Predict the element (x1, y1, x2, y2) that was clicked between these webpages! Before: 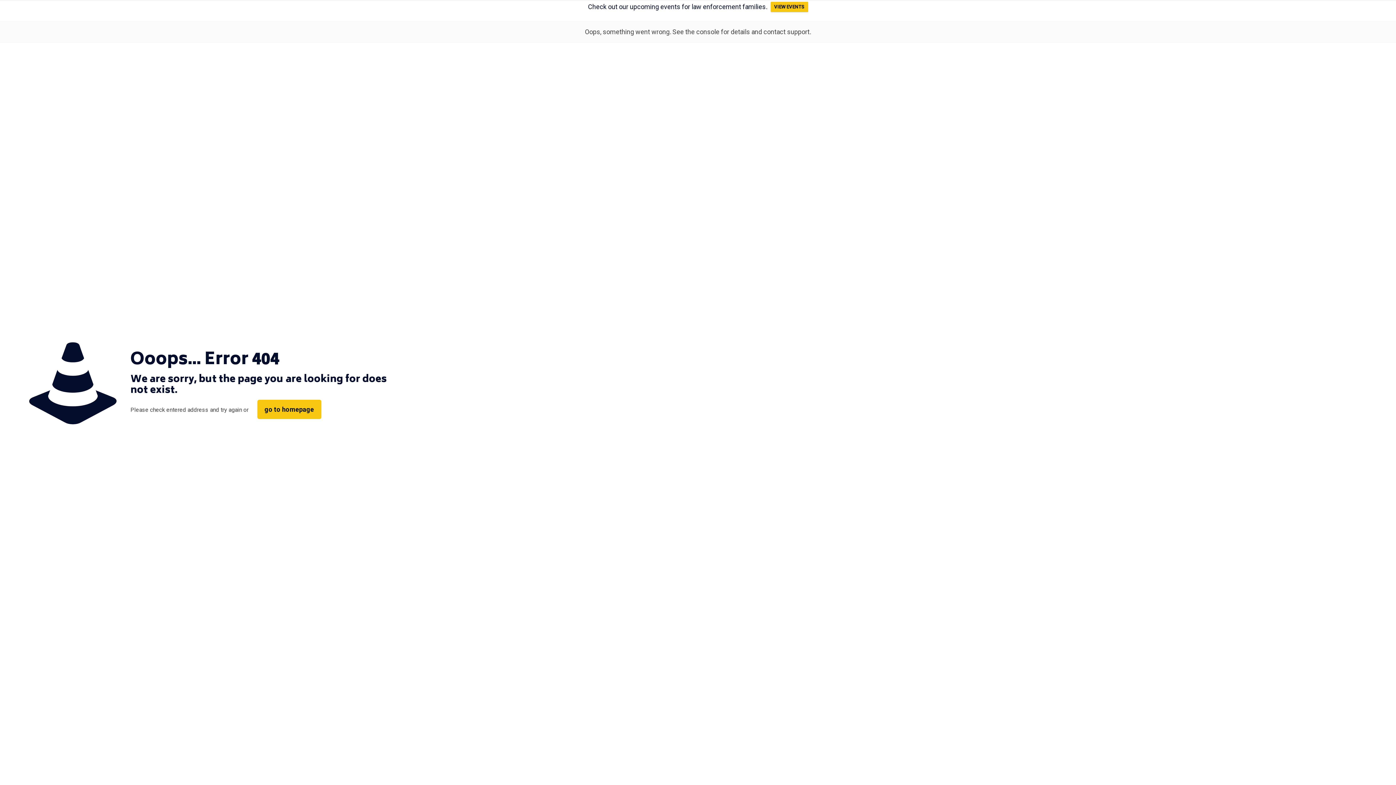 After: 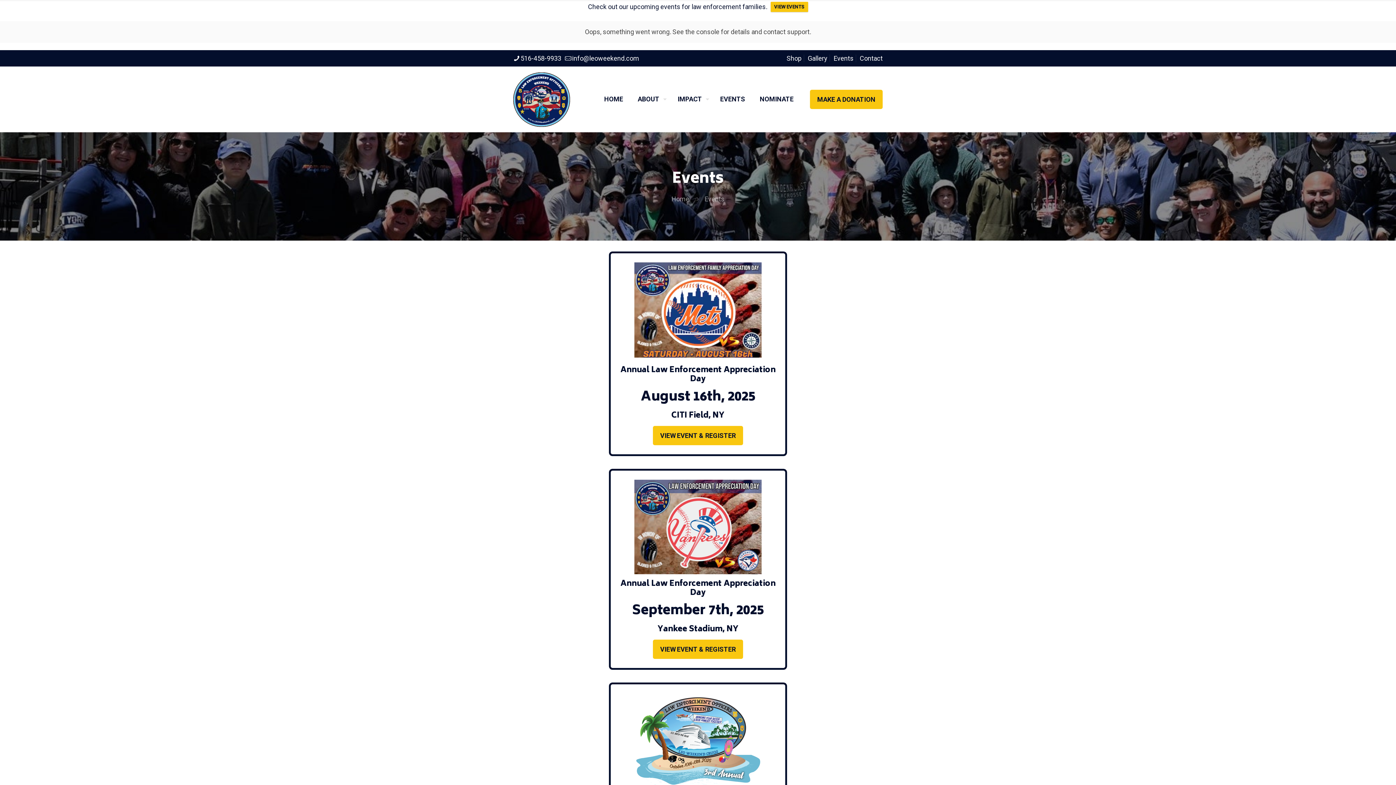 Action: label: VIEW EVENTS bbox: (770, 1, 808, 12)